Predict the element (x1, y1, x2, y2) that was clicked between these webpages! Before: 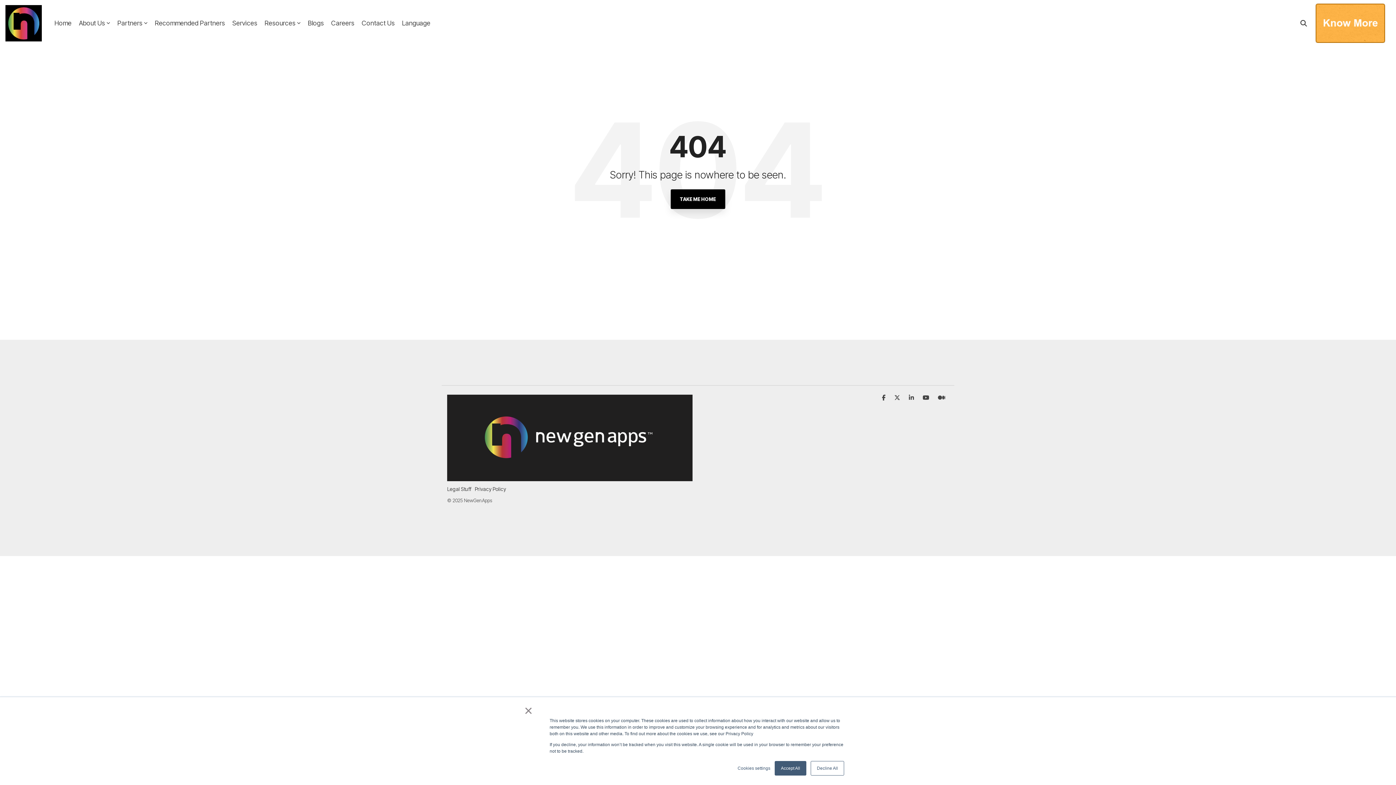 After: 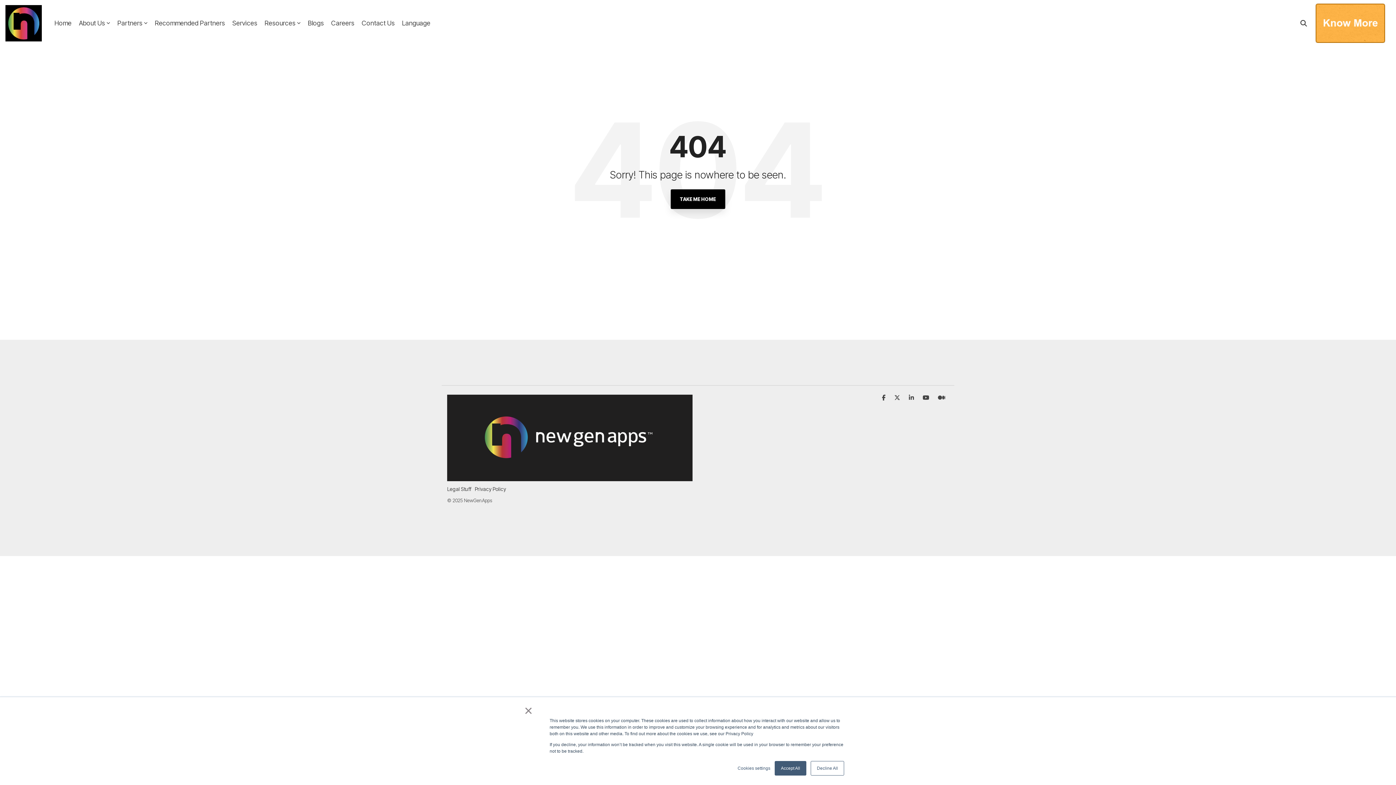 Action: bbox: (78, 17, 110, 29) label: About Us